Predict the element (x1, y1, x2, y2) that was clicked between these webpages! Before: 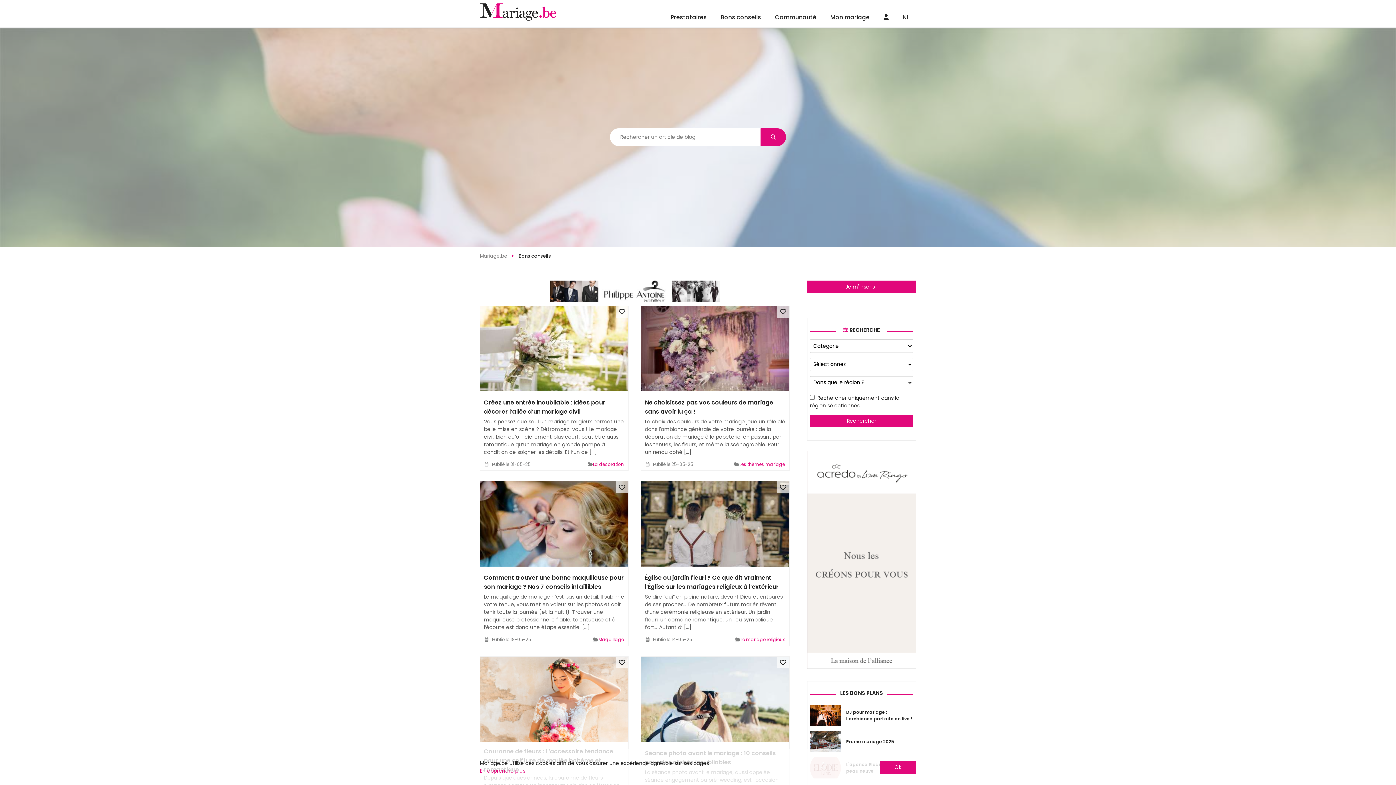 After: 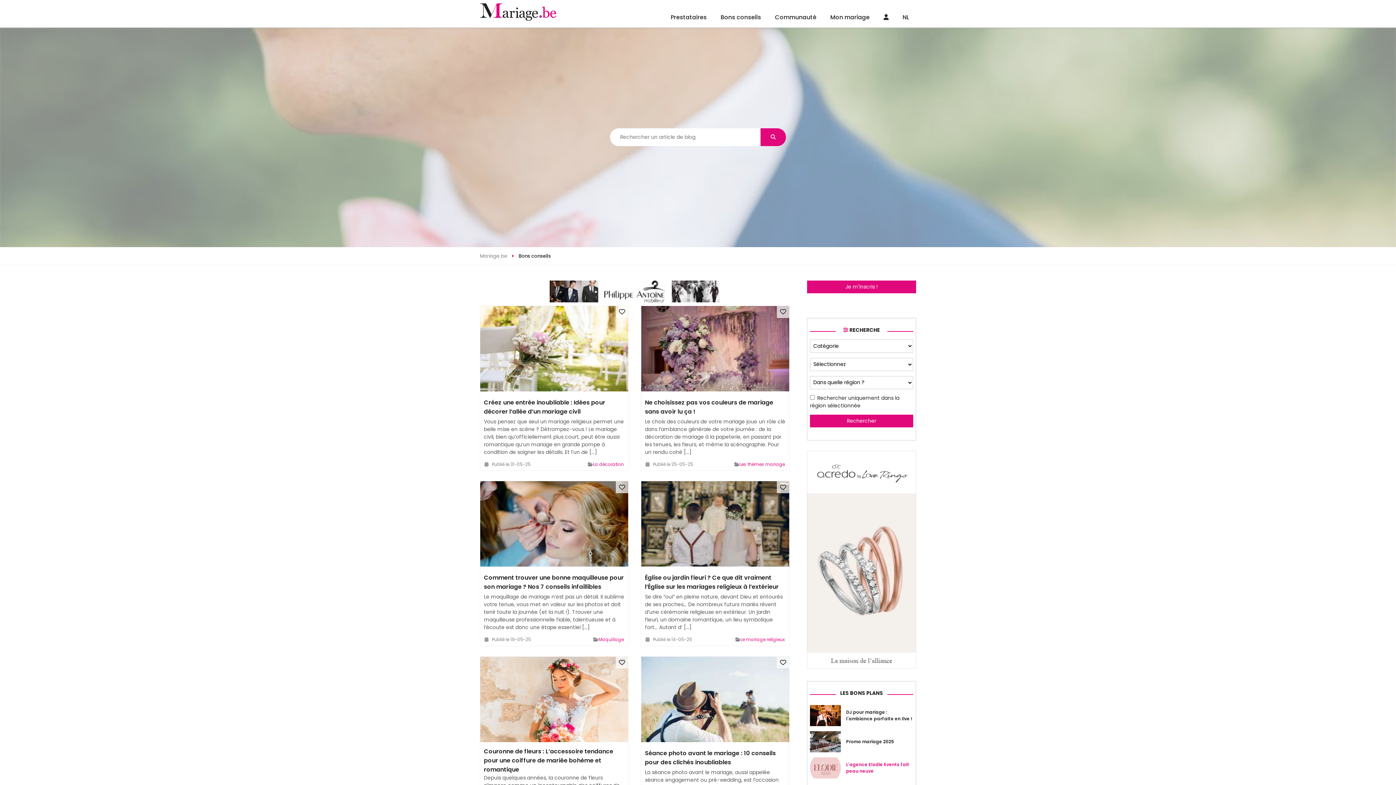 Action: label: Ok bbox: (880, 761, 916, 774)